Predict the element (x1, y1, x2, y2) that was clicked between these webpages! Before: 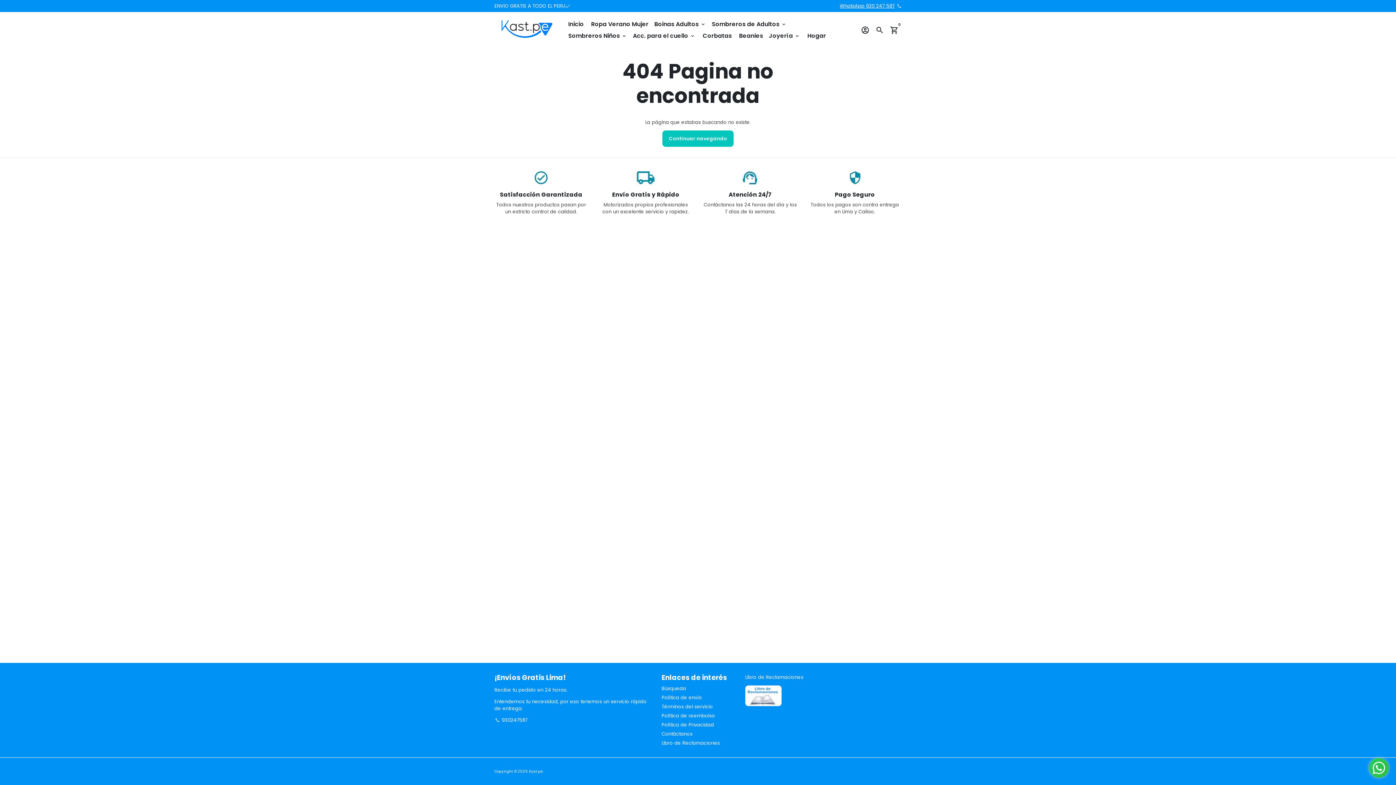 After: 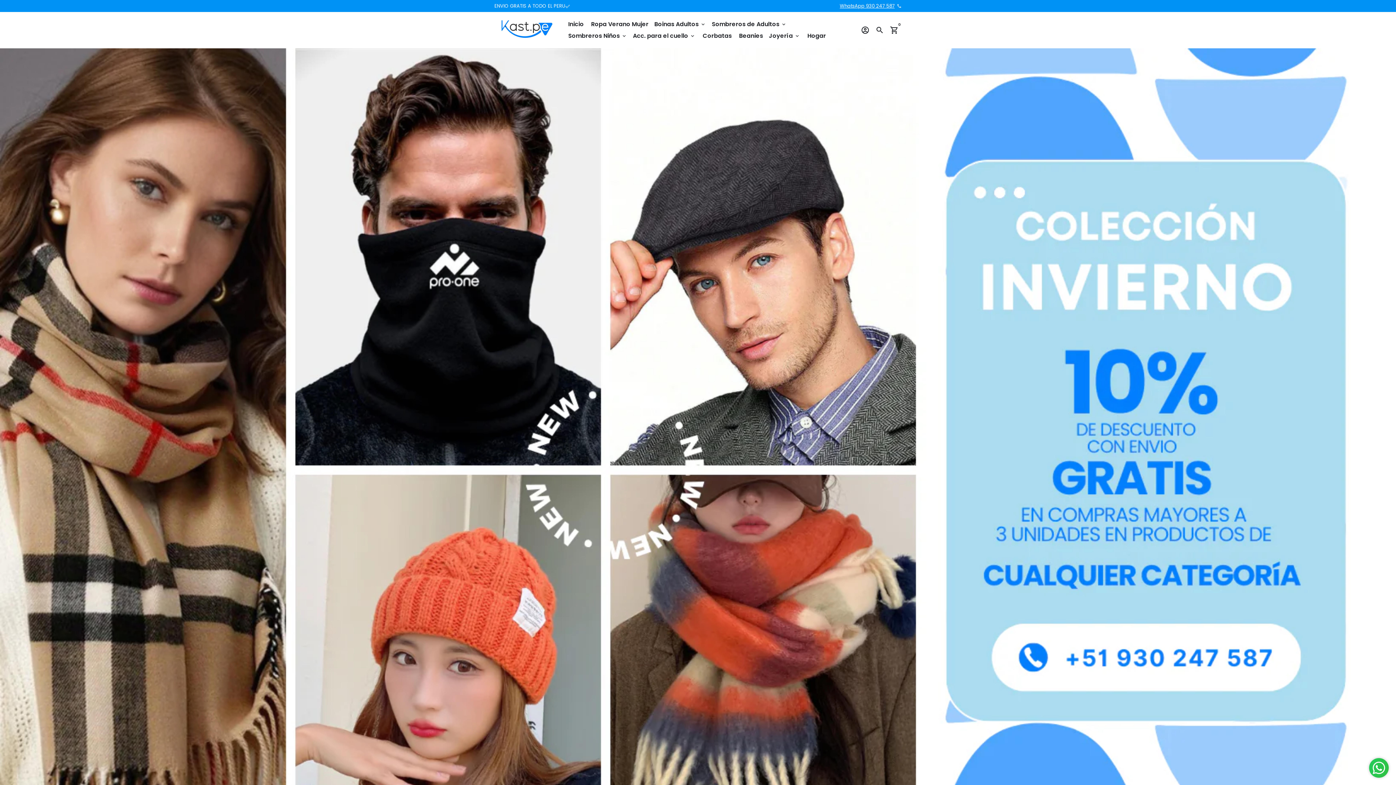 Action: bbox: (494, 12, 559, 48)